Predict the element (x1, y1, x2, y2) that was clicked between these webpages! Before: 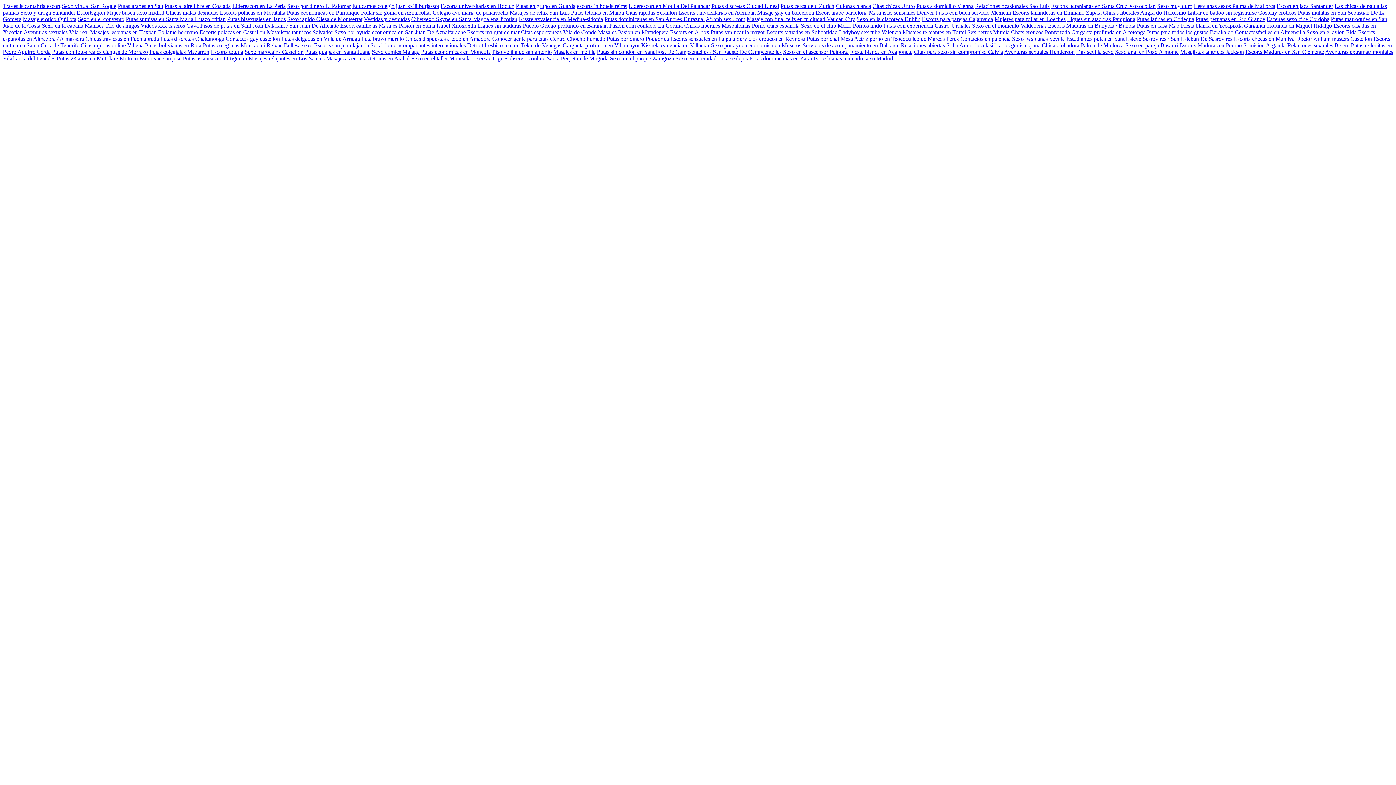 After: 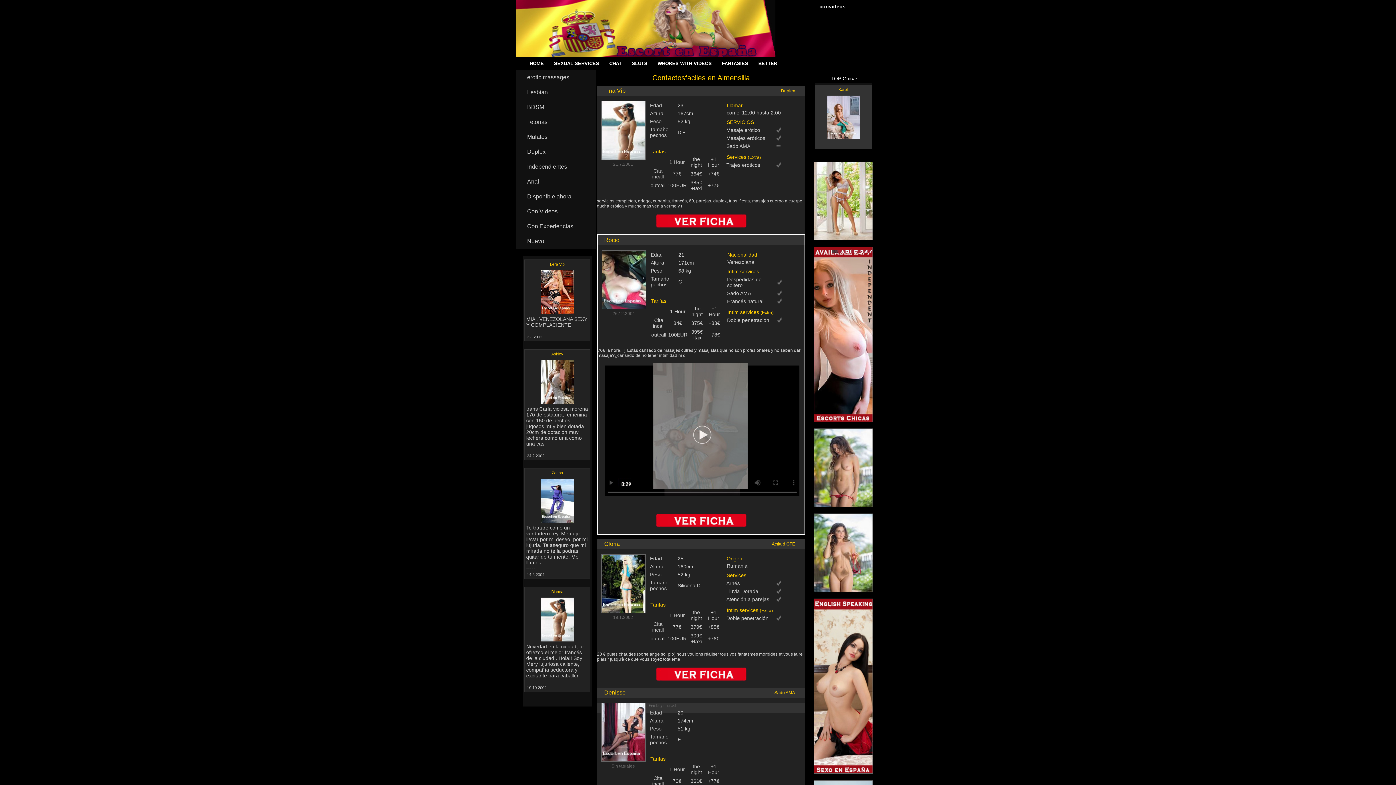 Action: bbox: (1235, 29, 1305, 35) label: Contactosfaciles en Almensilla